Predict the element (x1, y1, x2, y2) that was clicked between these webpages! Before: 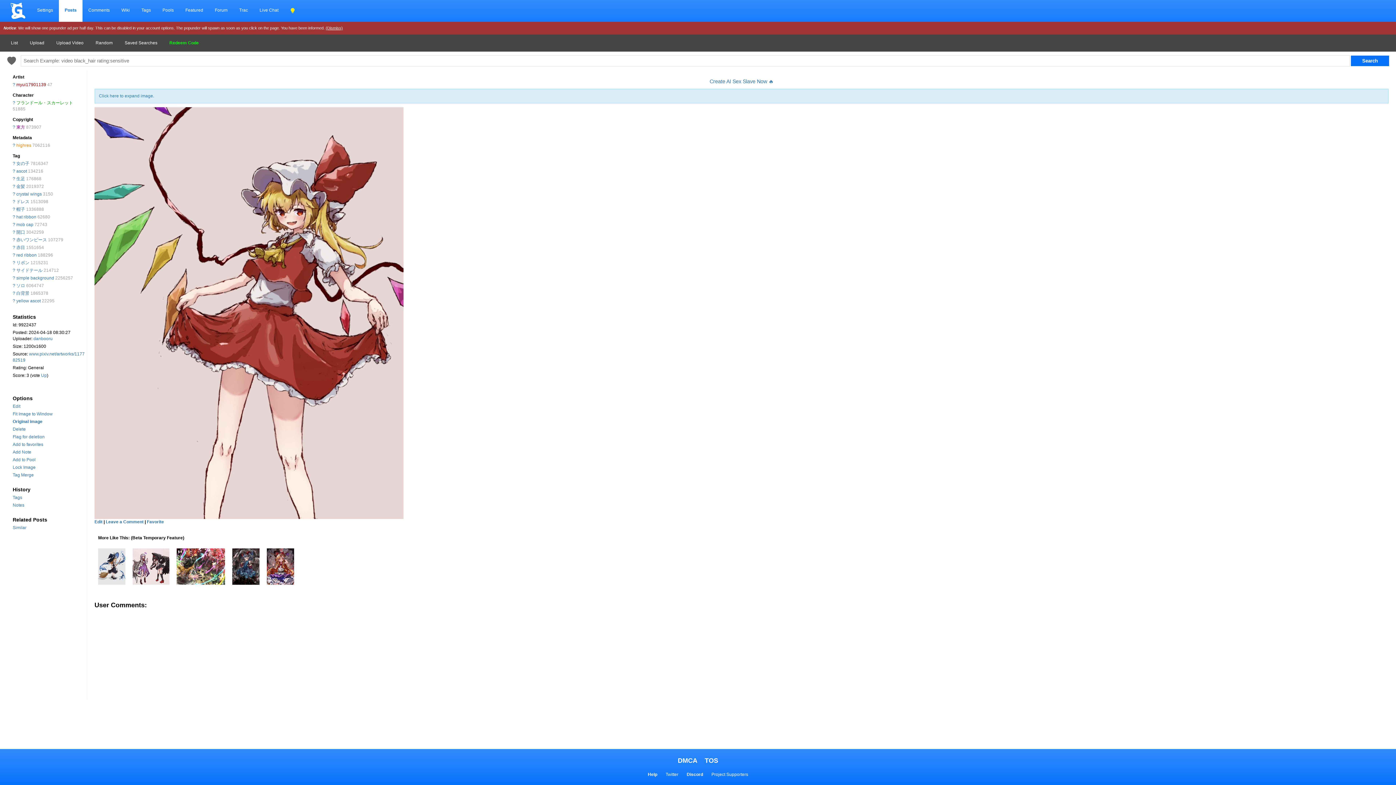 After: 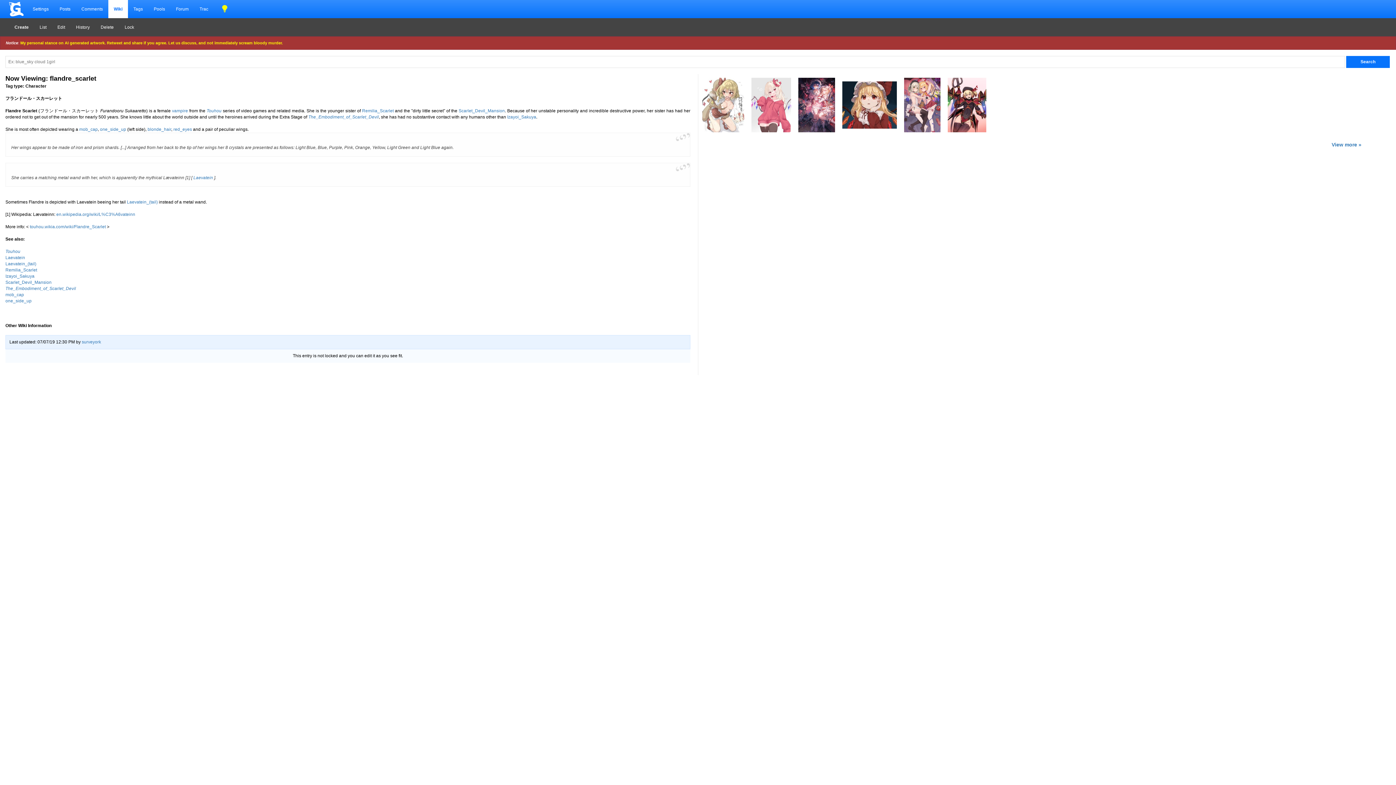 Action: bbox: (12, 100, 15, 105) label: ?